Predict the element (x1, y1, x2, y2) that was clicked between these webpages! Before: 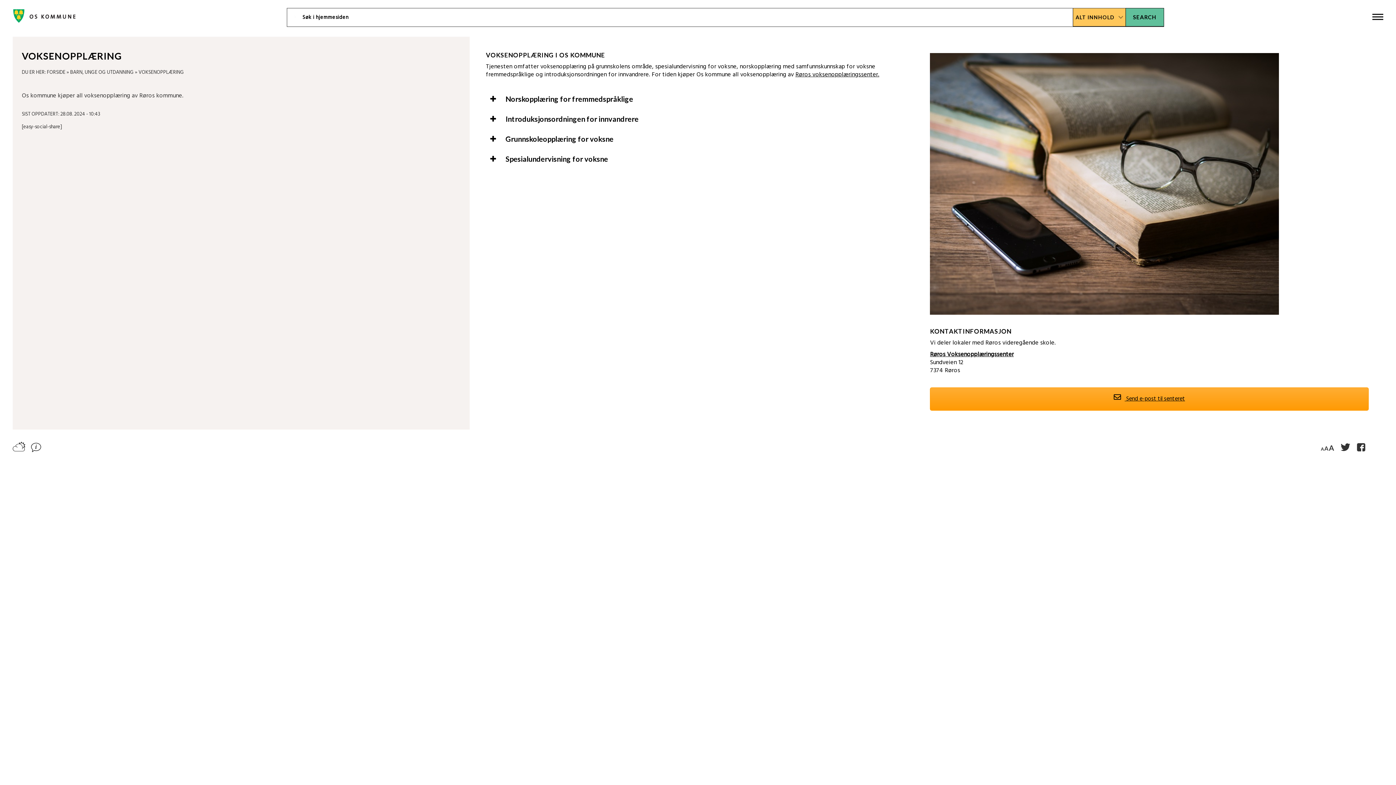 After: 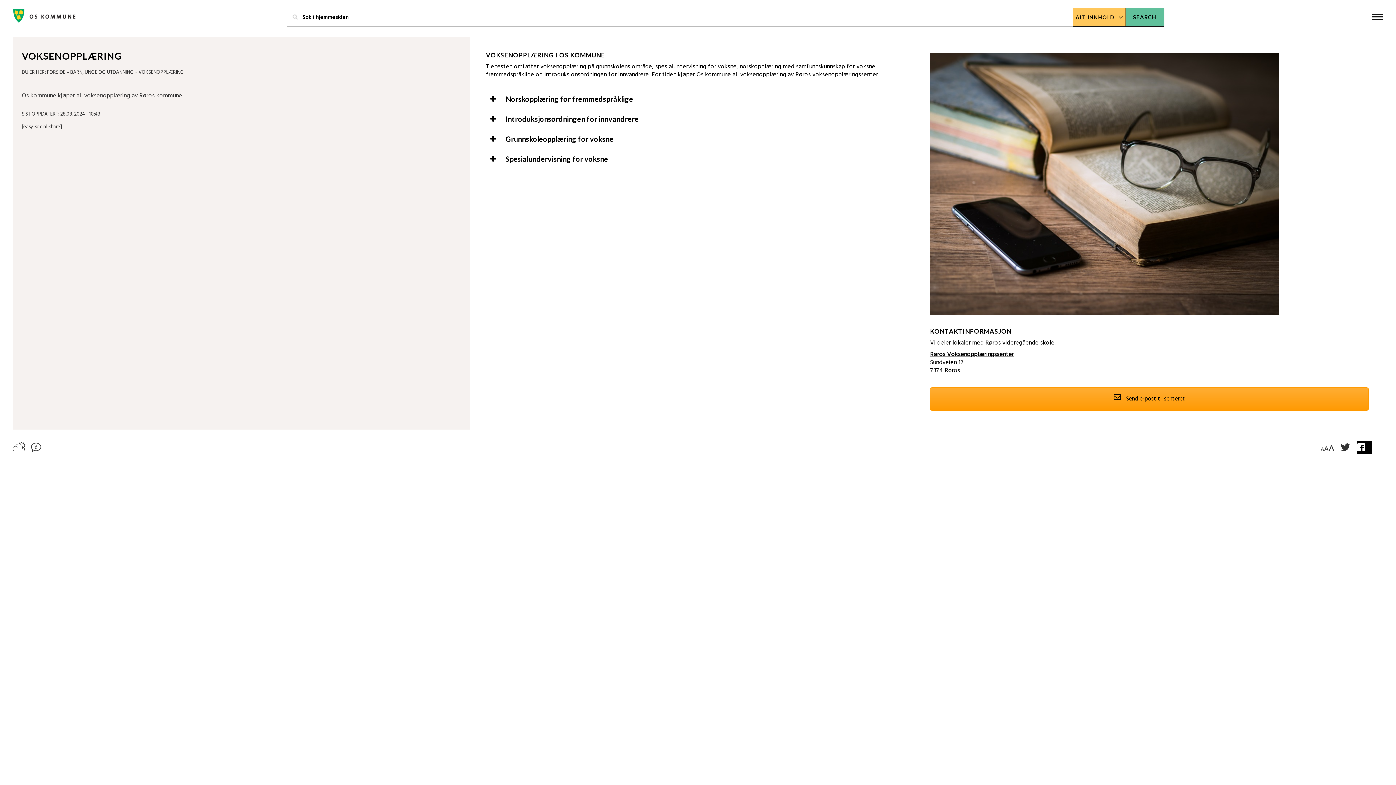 Action: label: H bbox: (1357, 440, 1372, 454)